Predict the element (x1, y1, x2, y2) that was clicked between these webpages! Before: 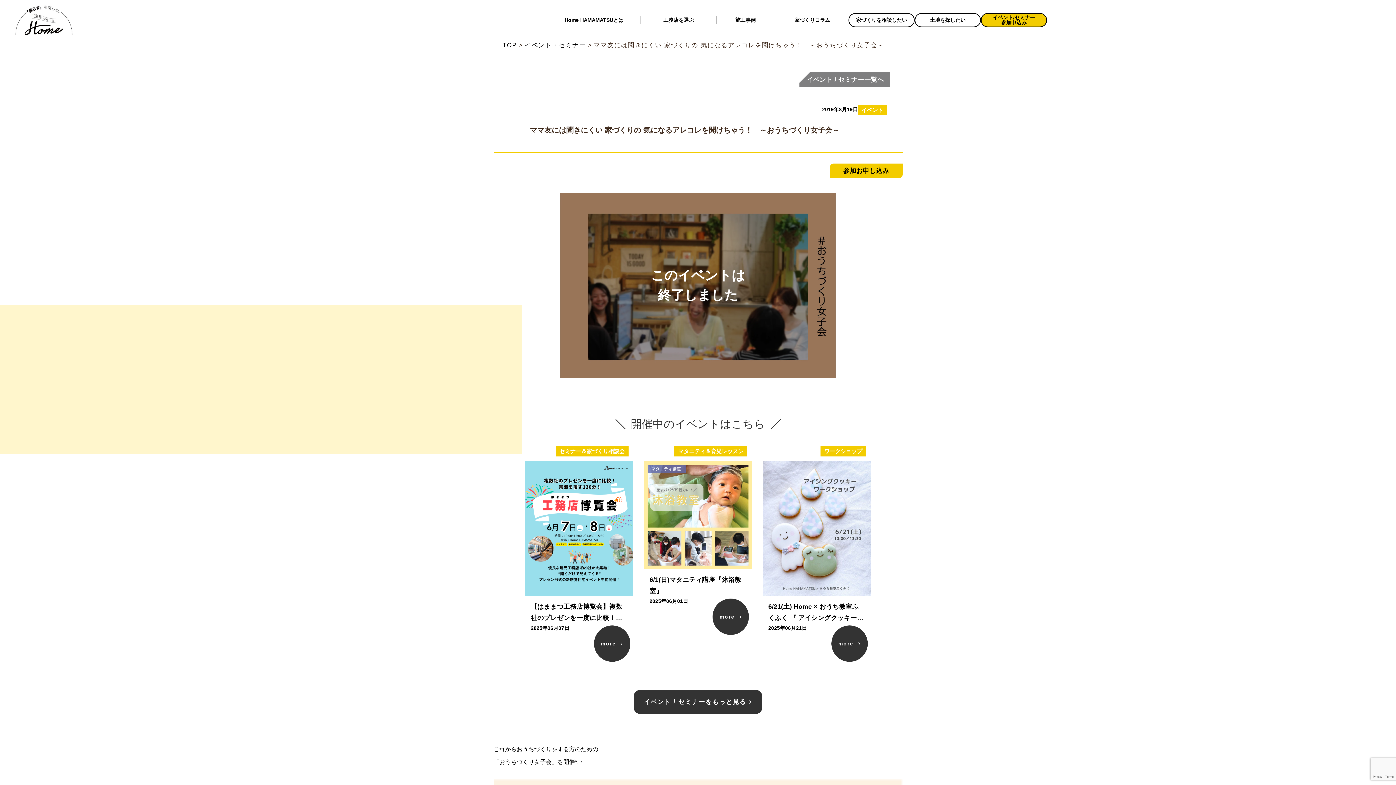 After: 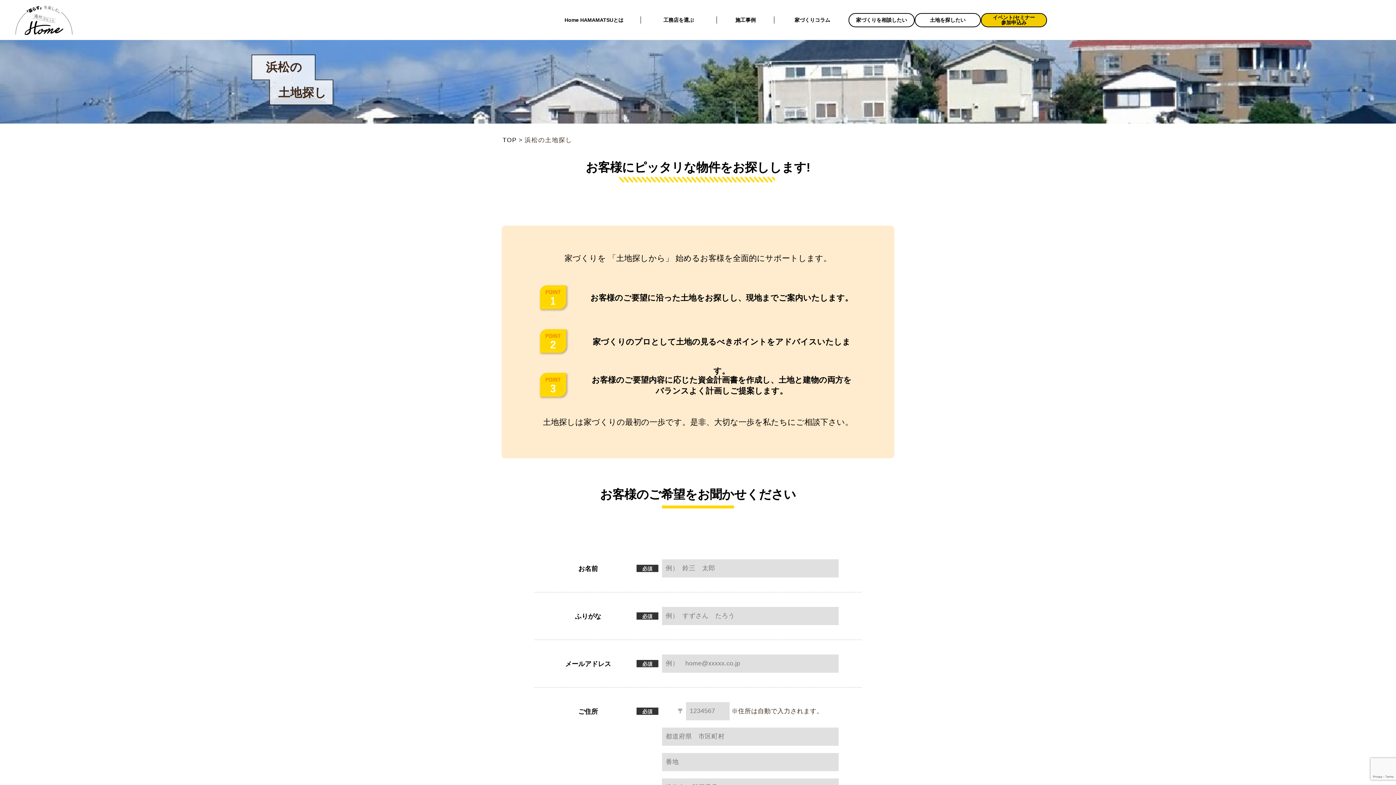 Action: bbox: (914, 12, 981, 27) label: 土地を探したい